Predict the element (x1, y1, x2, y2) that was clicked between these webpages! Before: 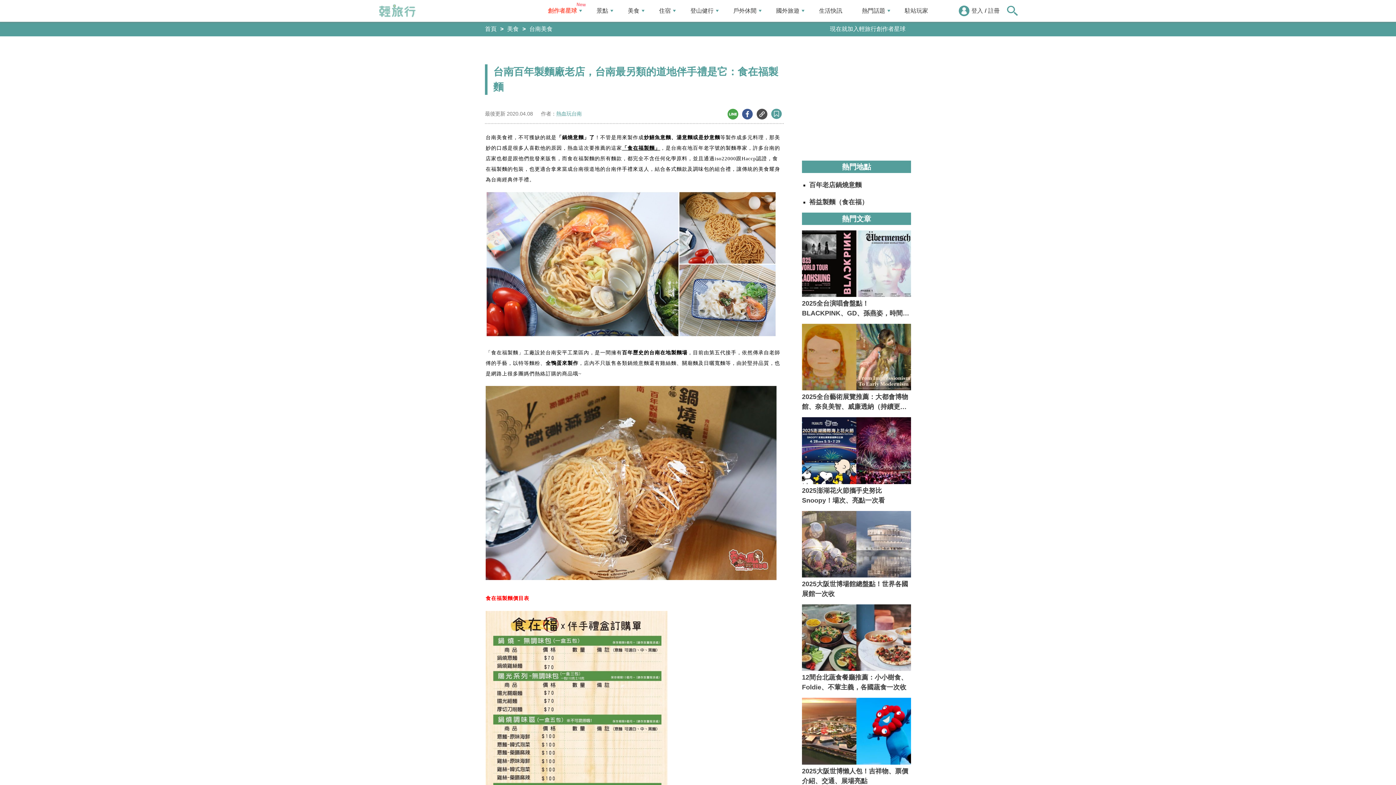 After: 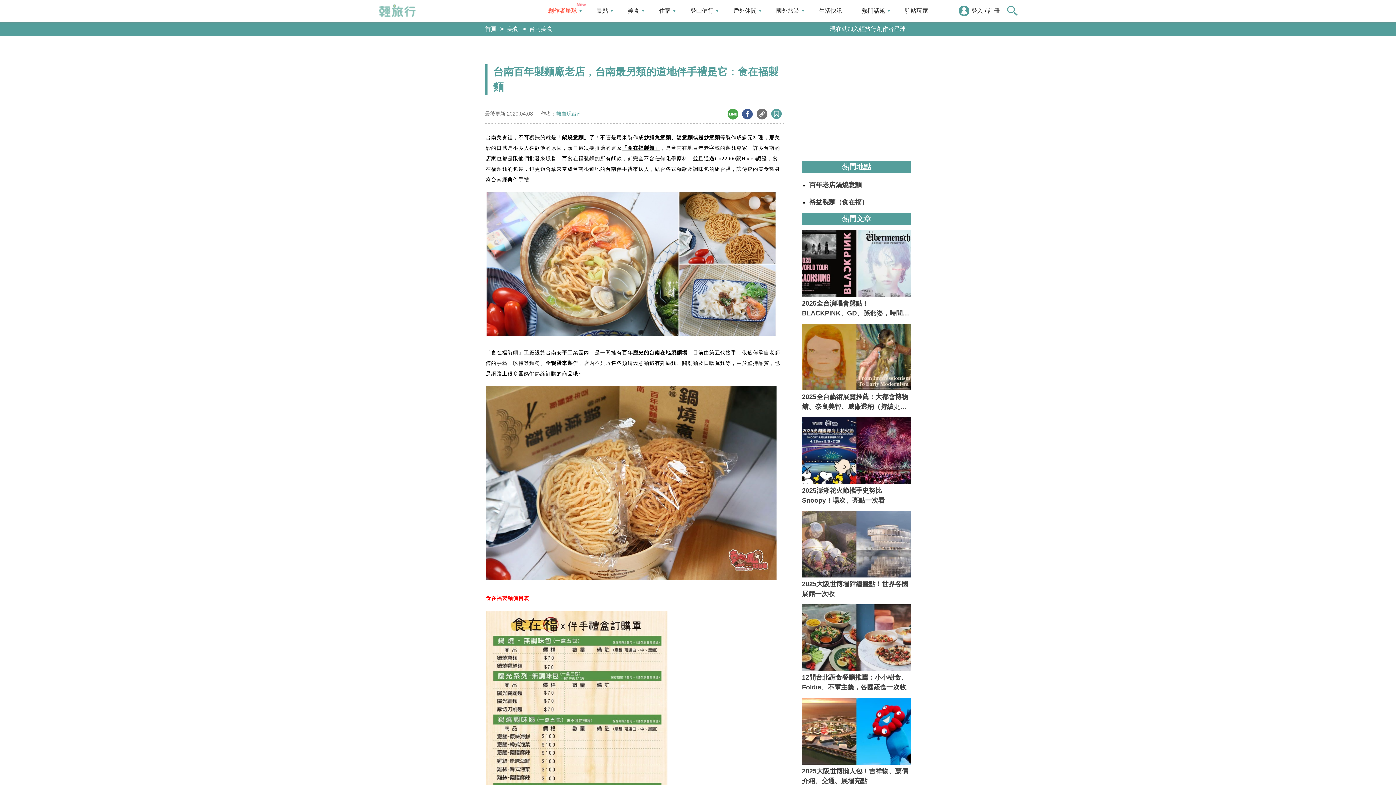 Action: bbox: (756, 108, 767, 119)